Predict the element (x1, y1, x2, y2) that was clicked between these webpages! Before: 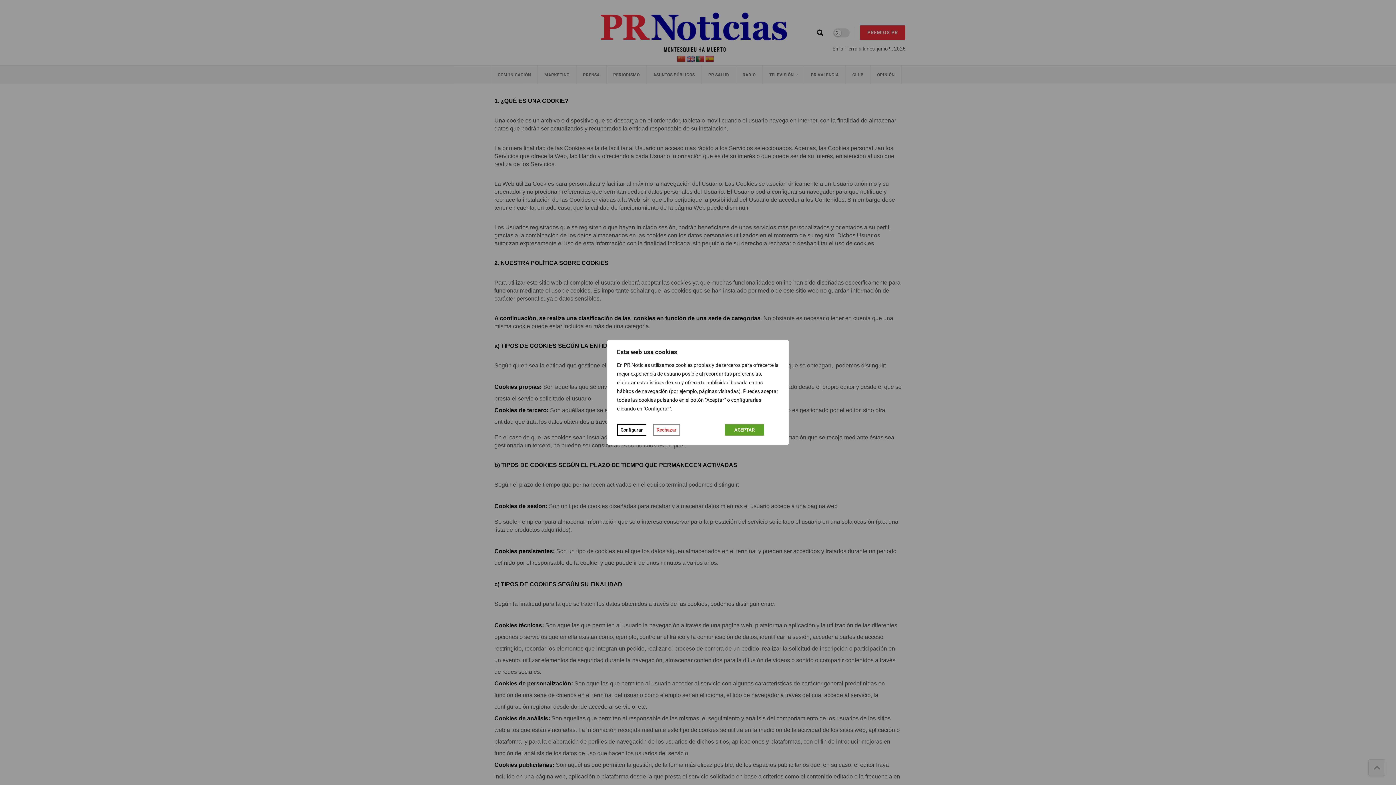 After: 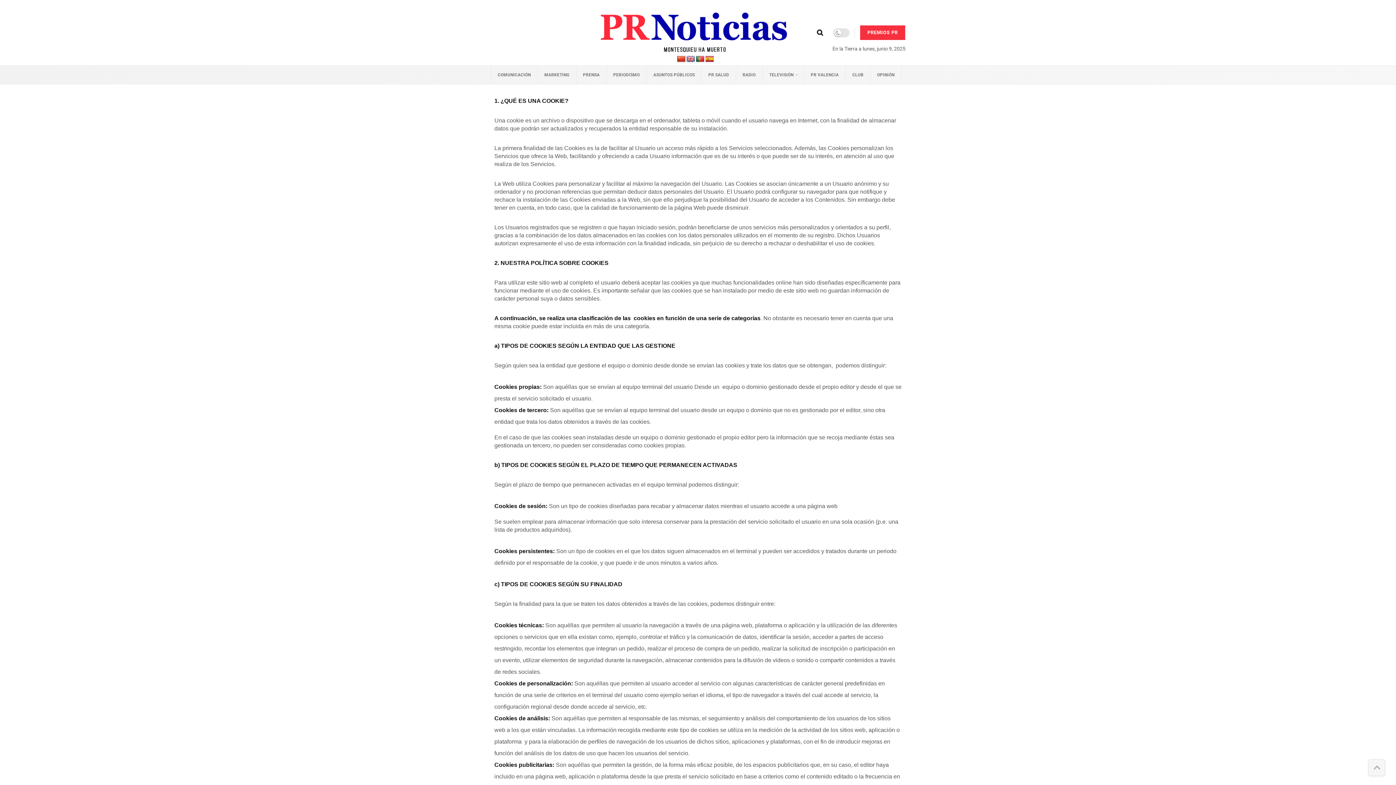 Action: label: Rechazar bbox: (653, 424, 680, 436)